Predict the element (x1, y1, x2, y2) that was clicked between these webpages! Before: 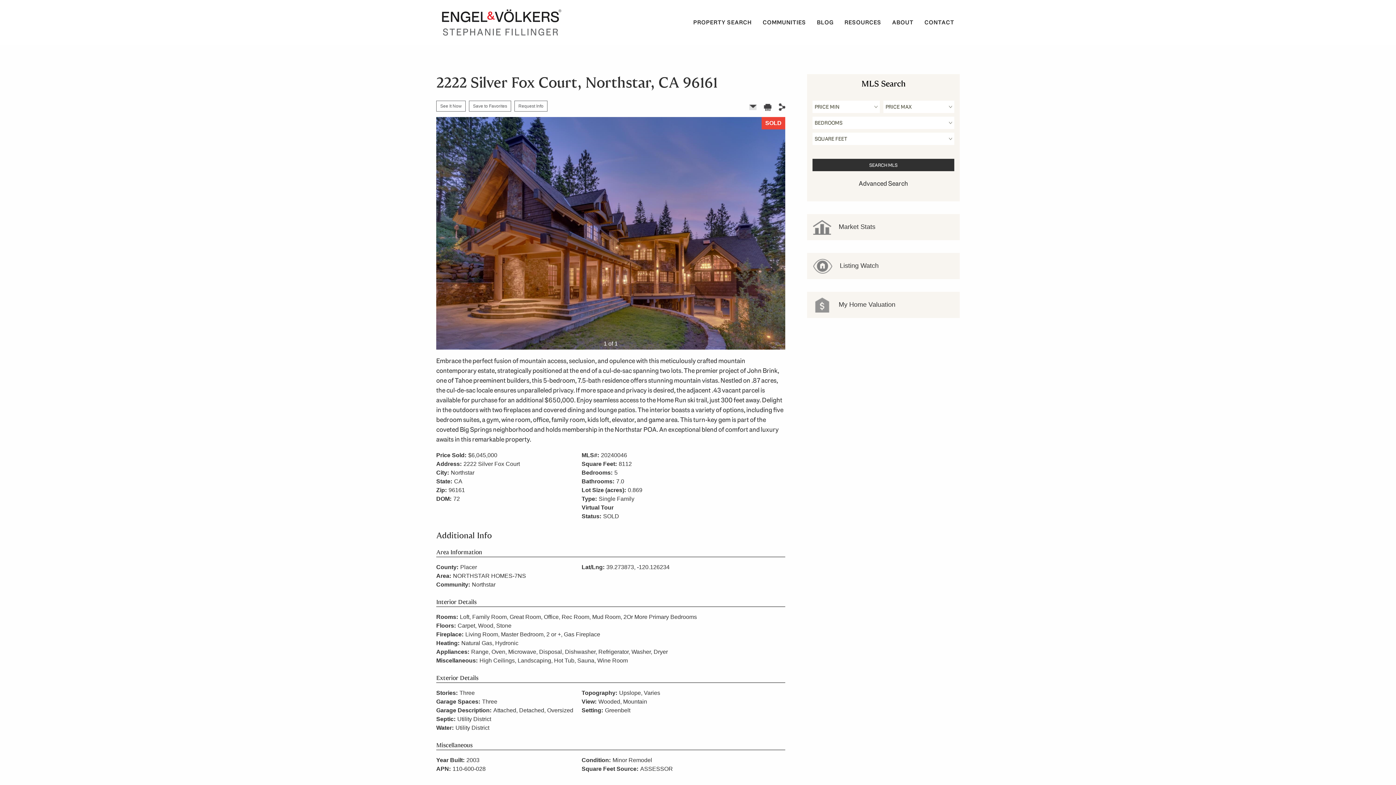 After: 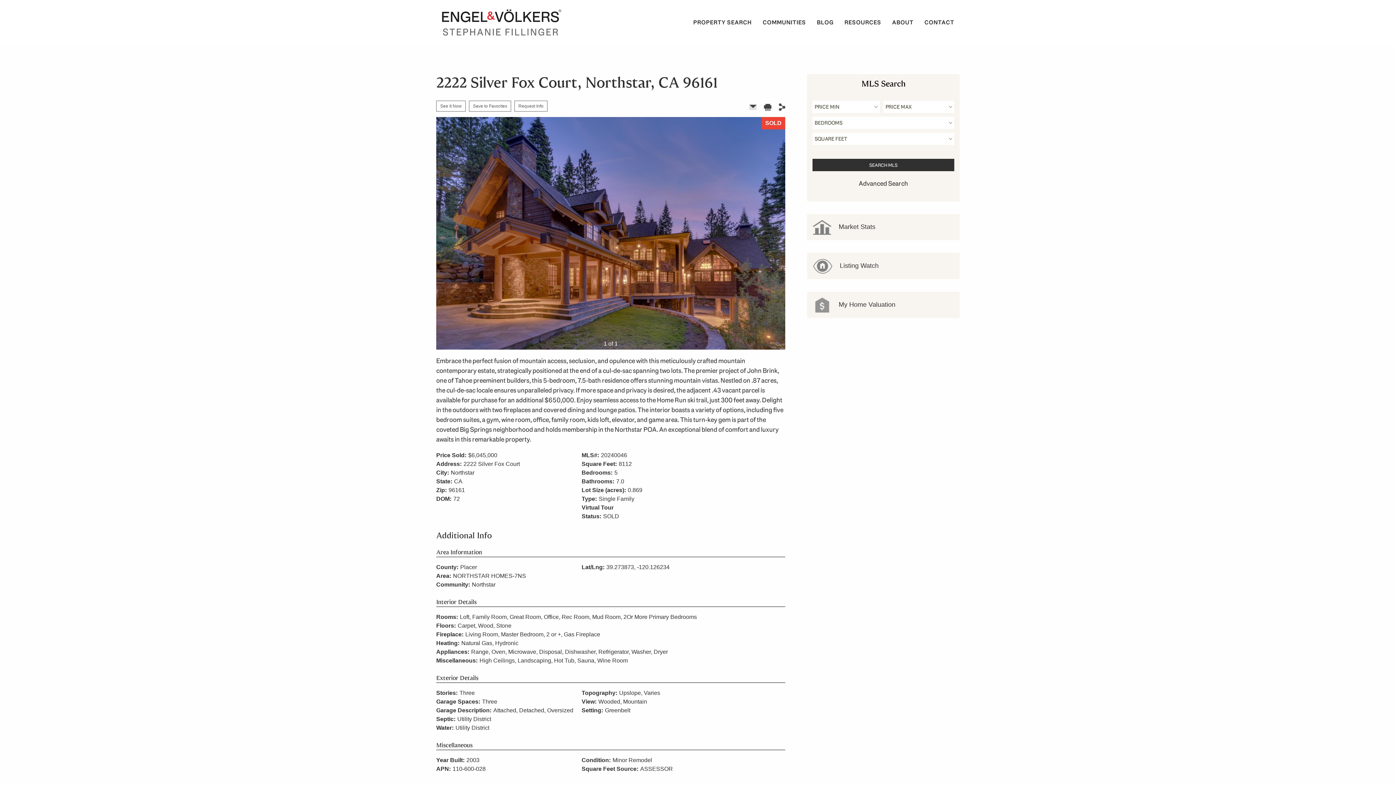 Action: bbox: (778, 103, 785, 109)